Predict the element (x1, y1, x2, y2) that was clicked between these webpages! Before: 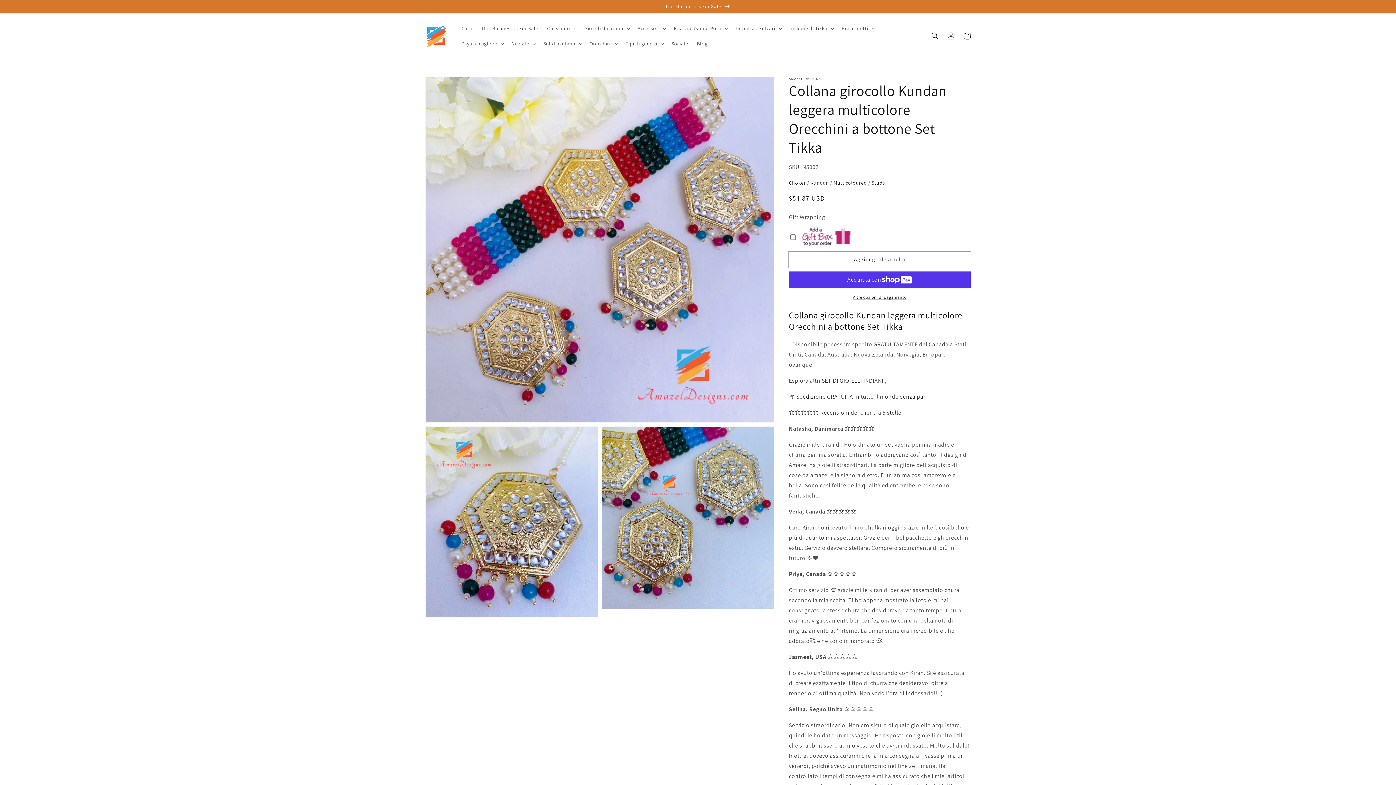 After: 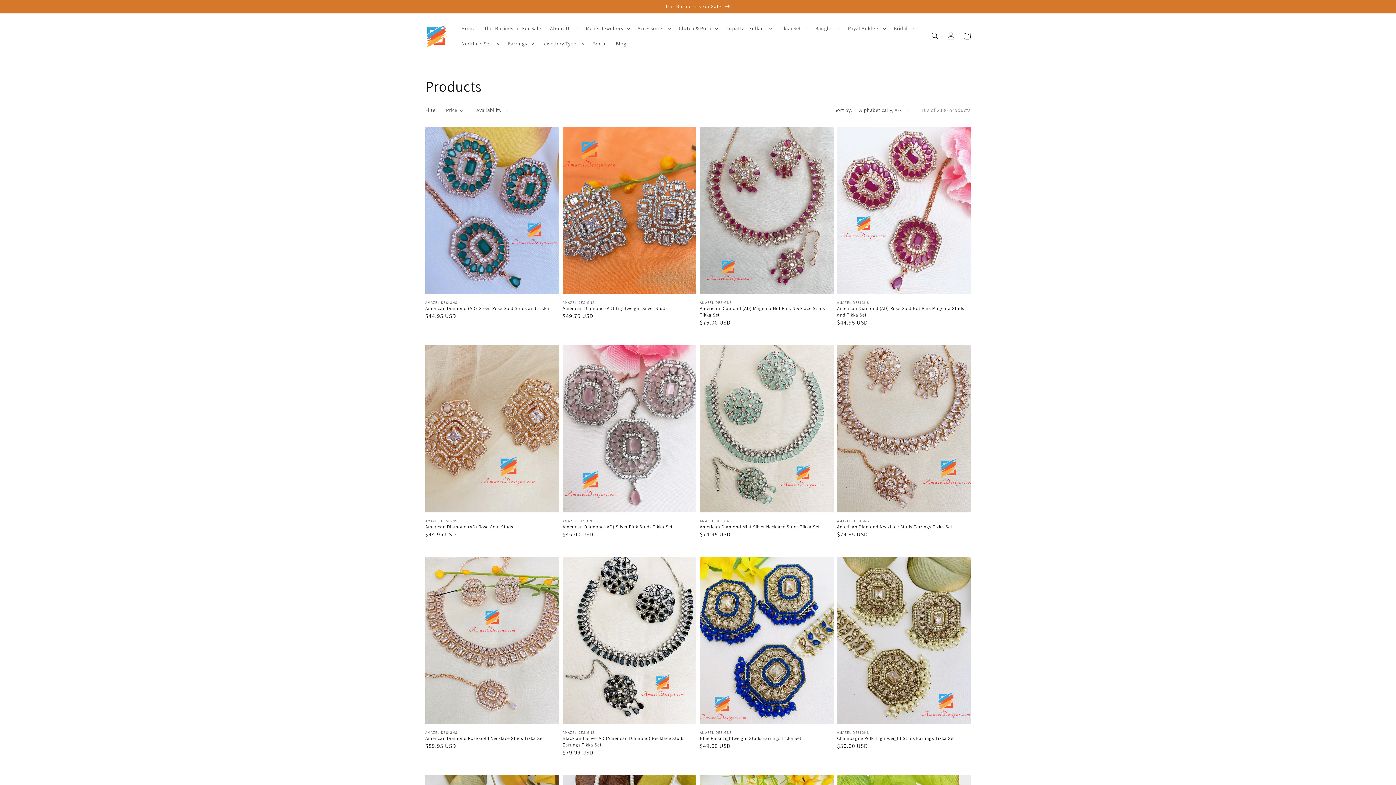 Action: label: Studs bbox: (871, 178, 885, 187)